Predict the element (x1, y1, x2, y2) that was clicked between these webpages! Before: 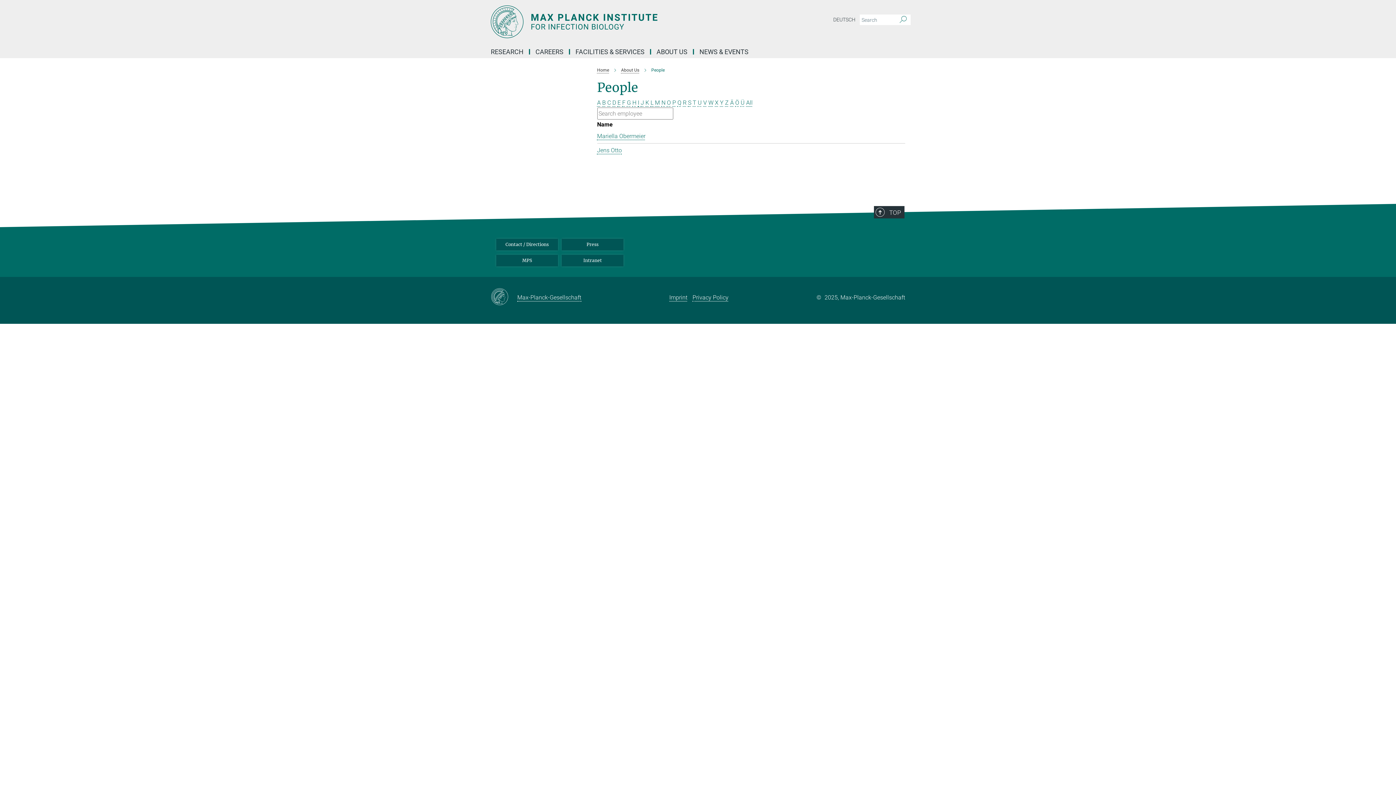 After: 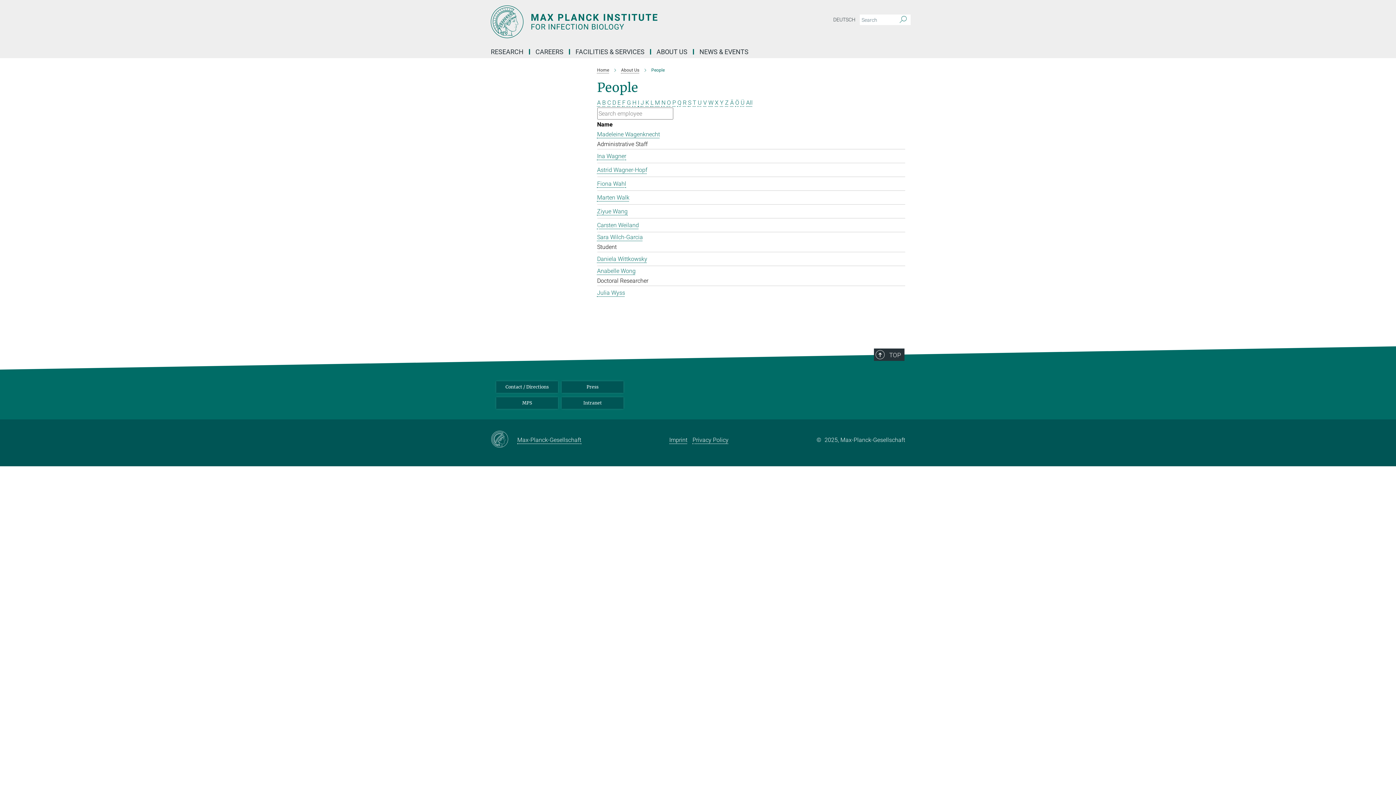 Action: bbox: (708, 99, 713, 106) label: W